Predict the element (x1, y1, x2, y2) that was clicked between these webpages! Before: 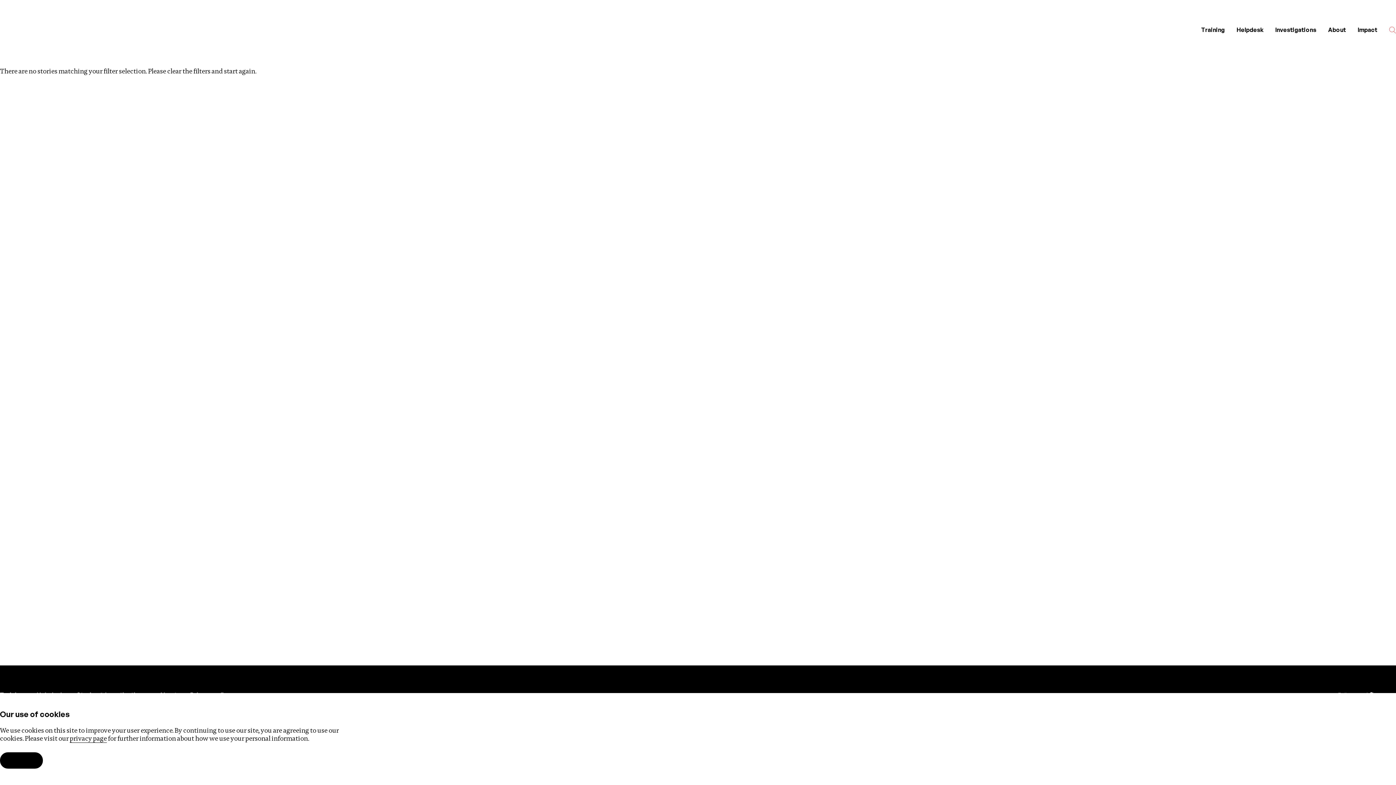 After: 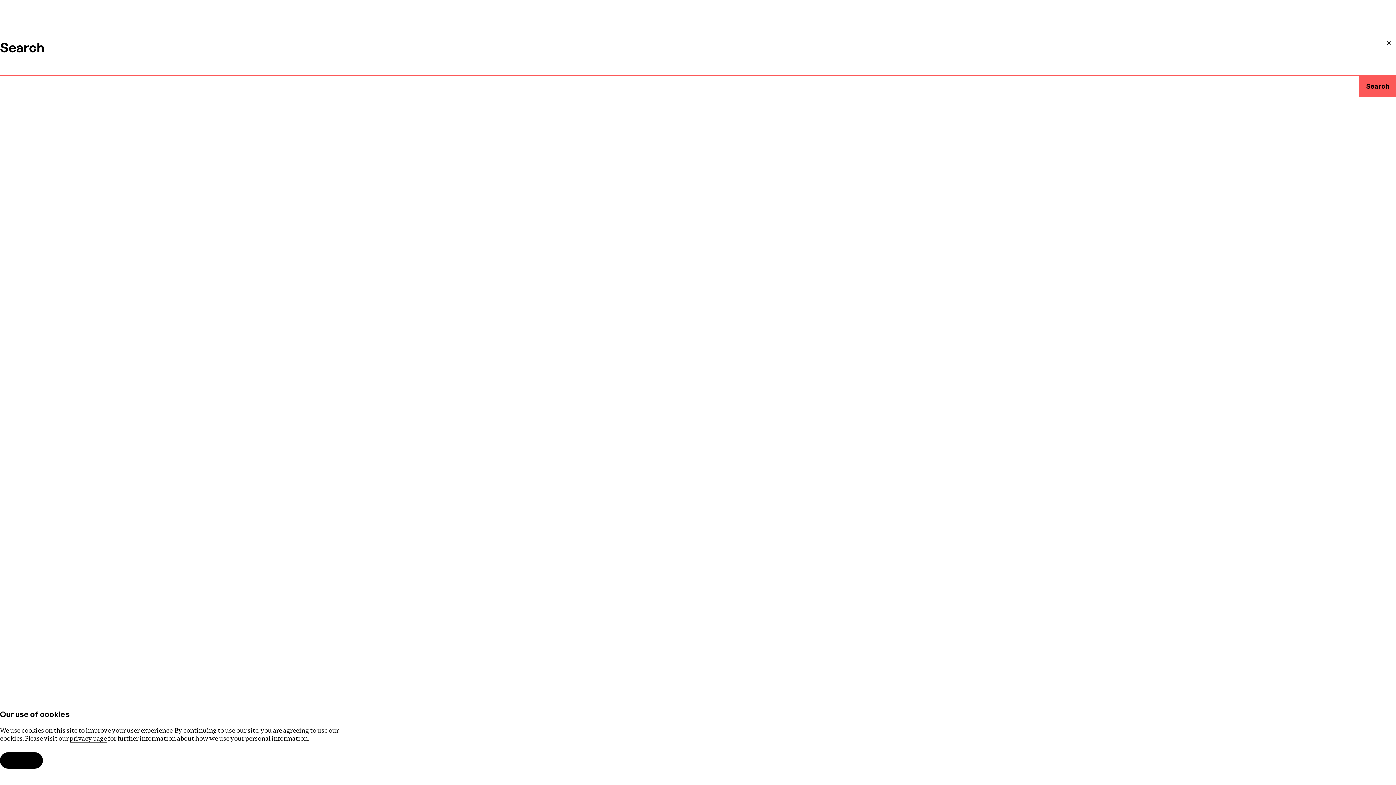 Action: bbox: (1383, 20, 1402, 39) label: Open the search bar